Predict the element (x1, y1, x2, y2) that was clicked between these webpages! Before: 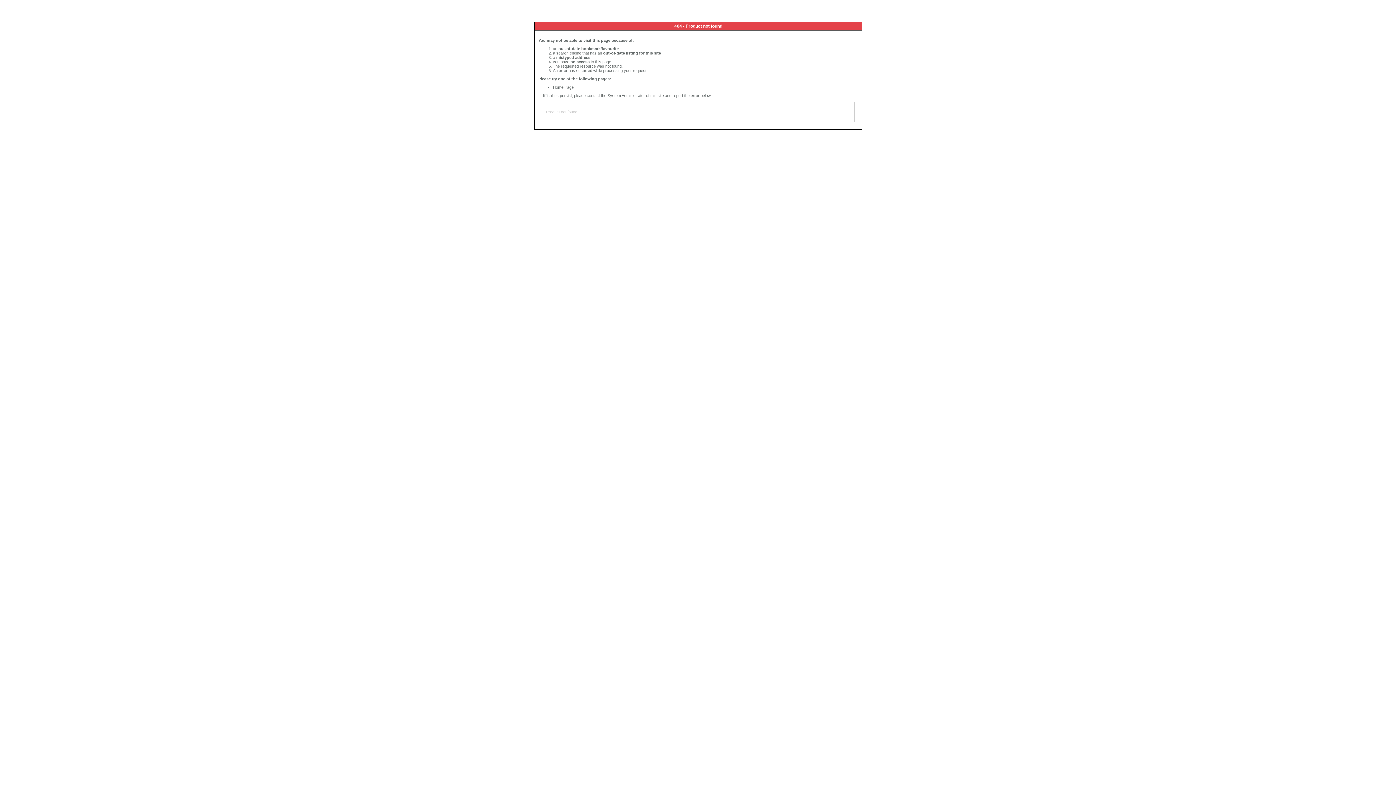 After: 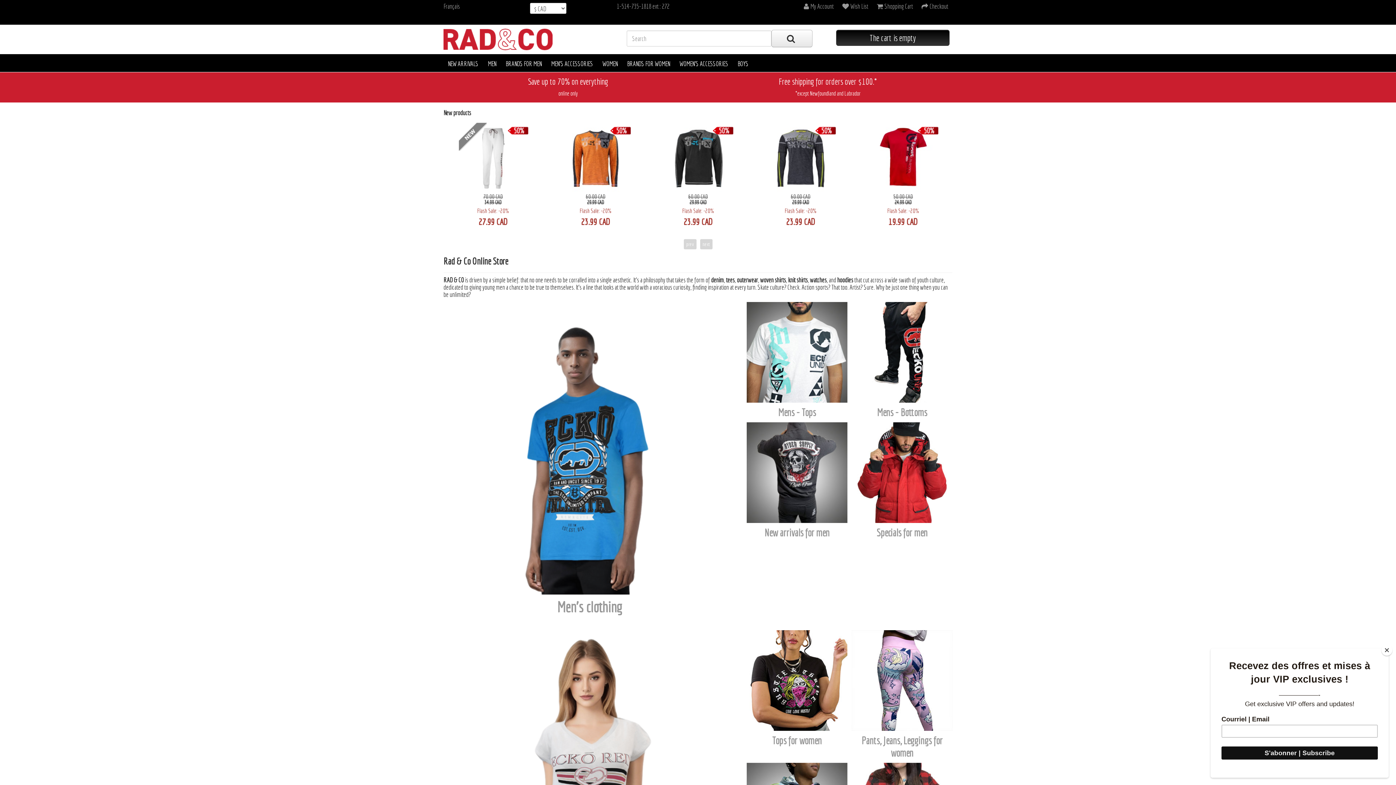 Action: label: Home Page bbox: (553, 85, 573, 89)